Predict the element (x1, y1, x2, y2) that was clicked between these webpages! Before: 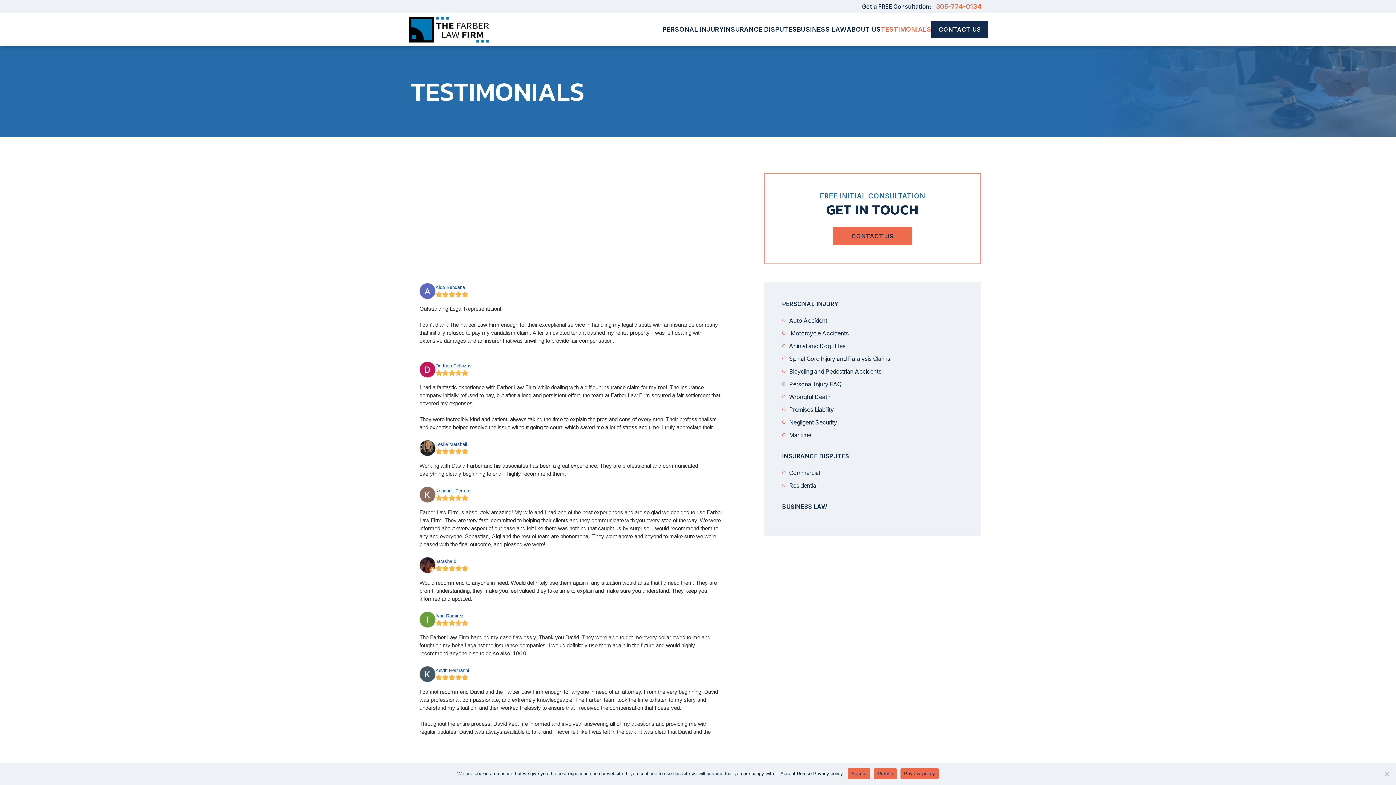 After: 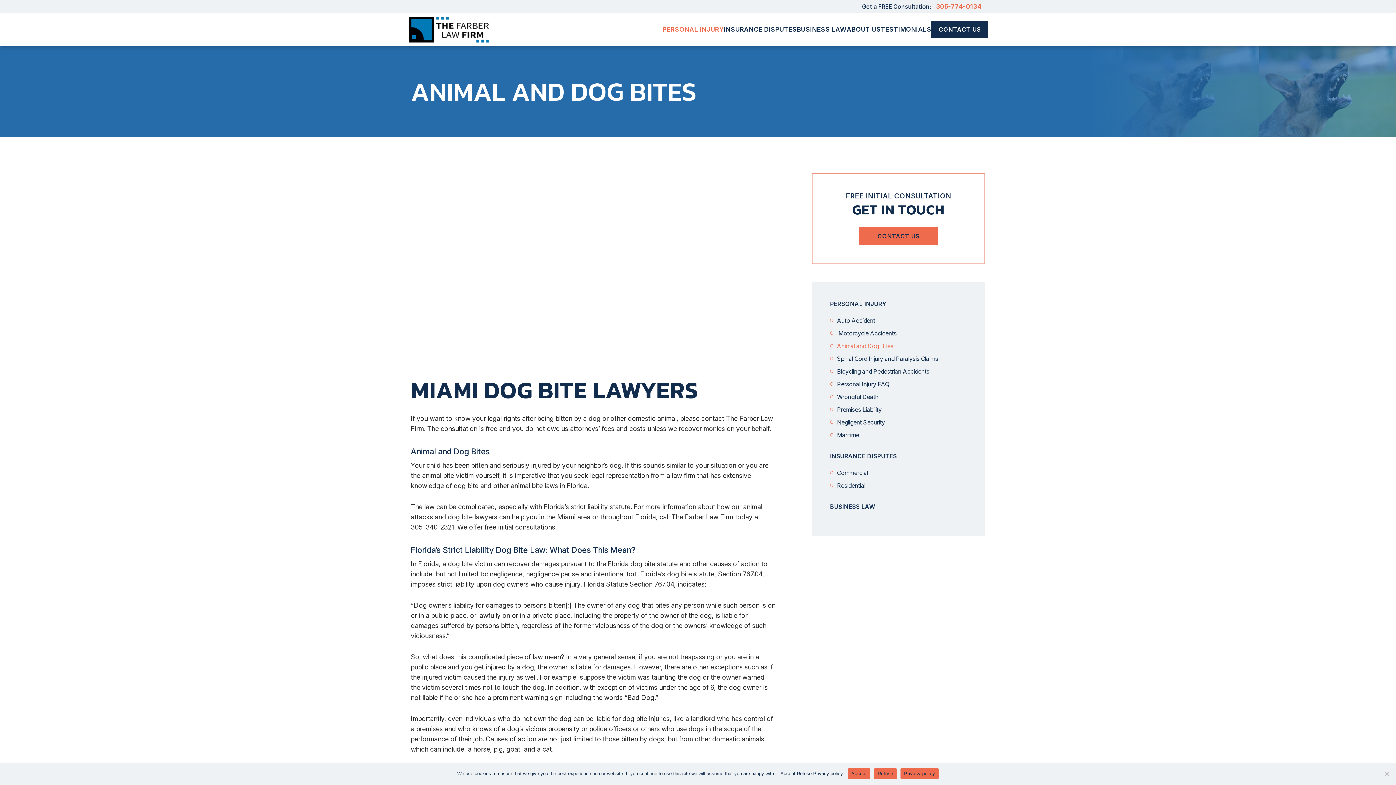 Action: bbox: (789, 342, 845, 349) label: Animal and Dog Bites